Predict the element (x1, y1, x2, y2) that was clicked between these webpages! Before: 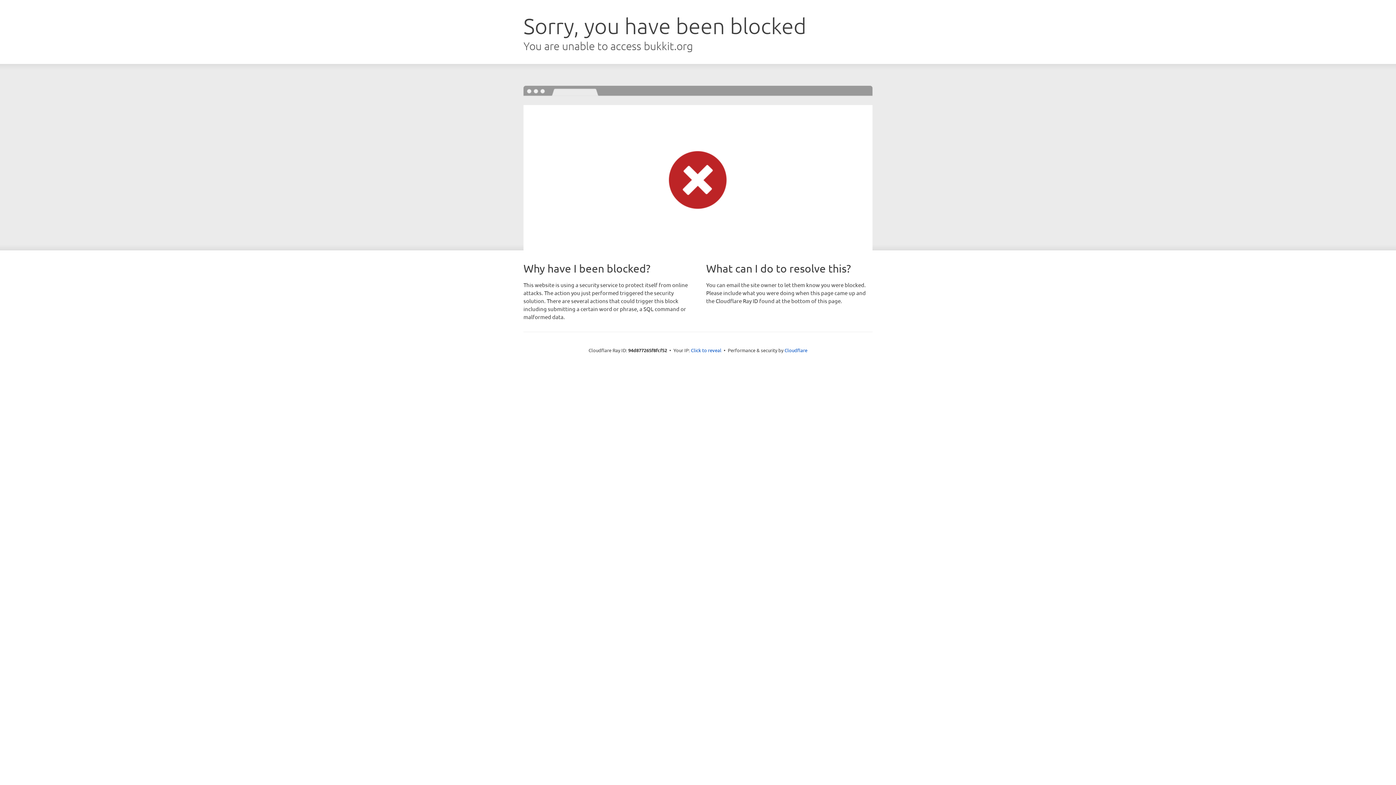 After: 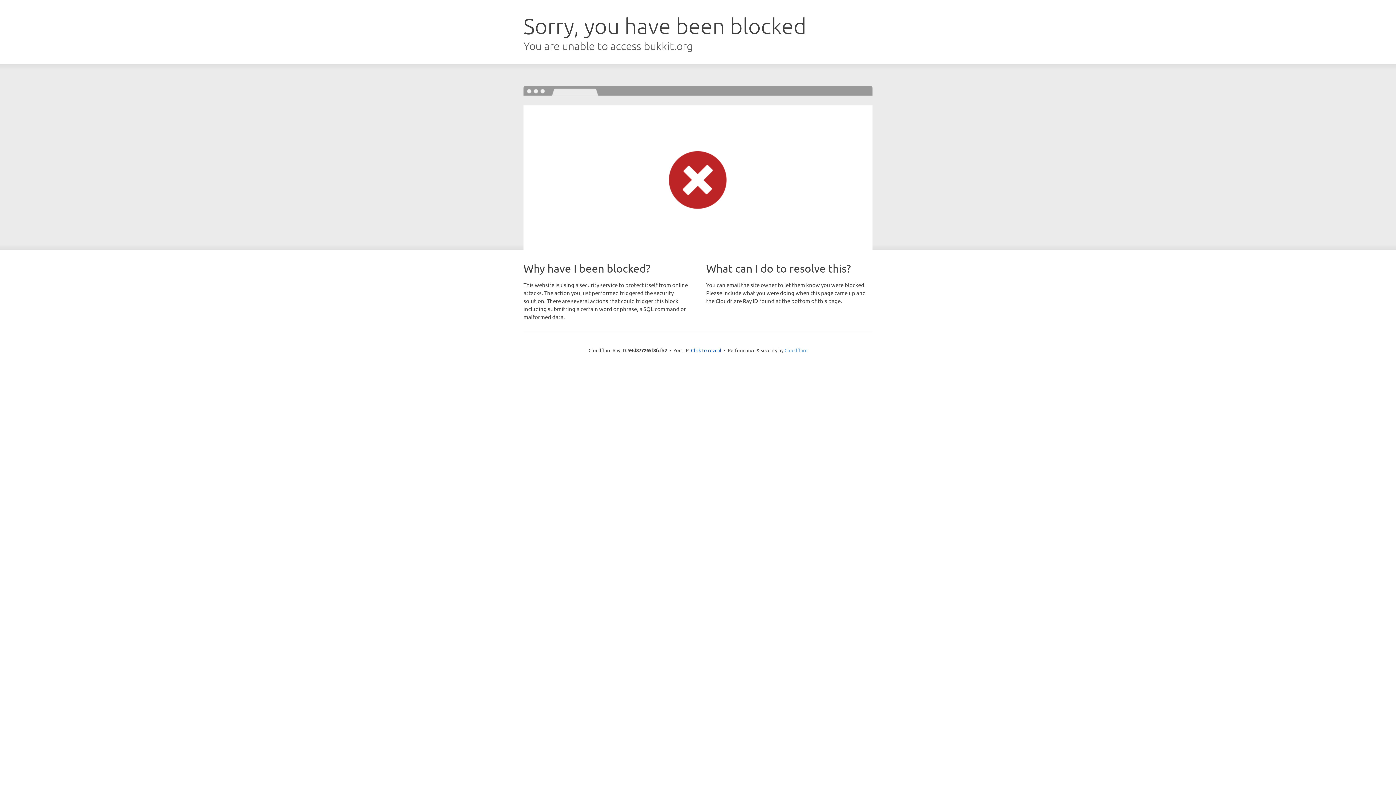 Action: label: Cloudflare bbox: (784, 347, 807, 353)